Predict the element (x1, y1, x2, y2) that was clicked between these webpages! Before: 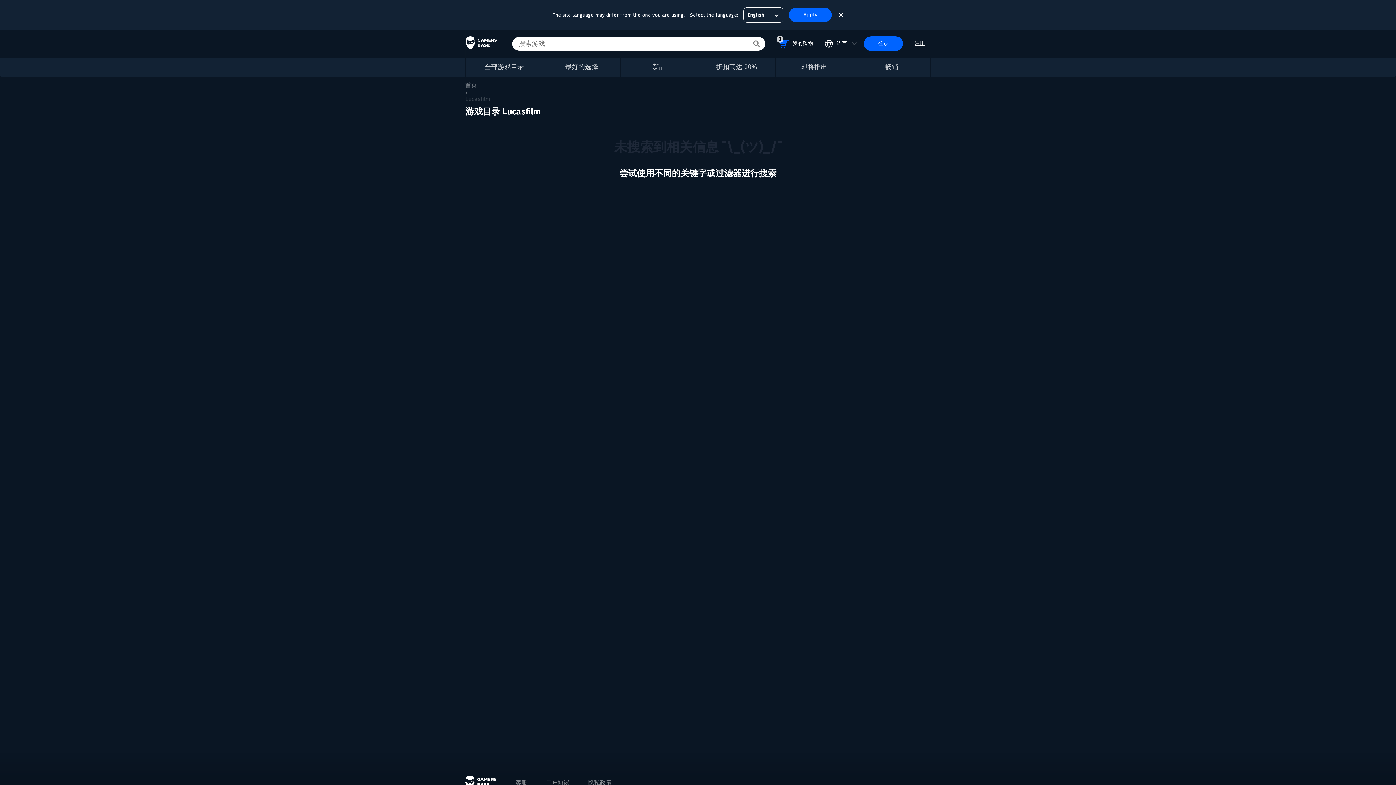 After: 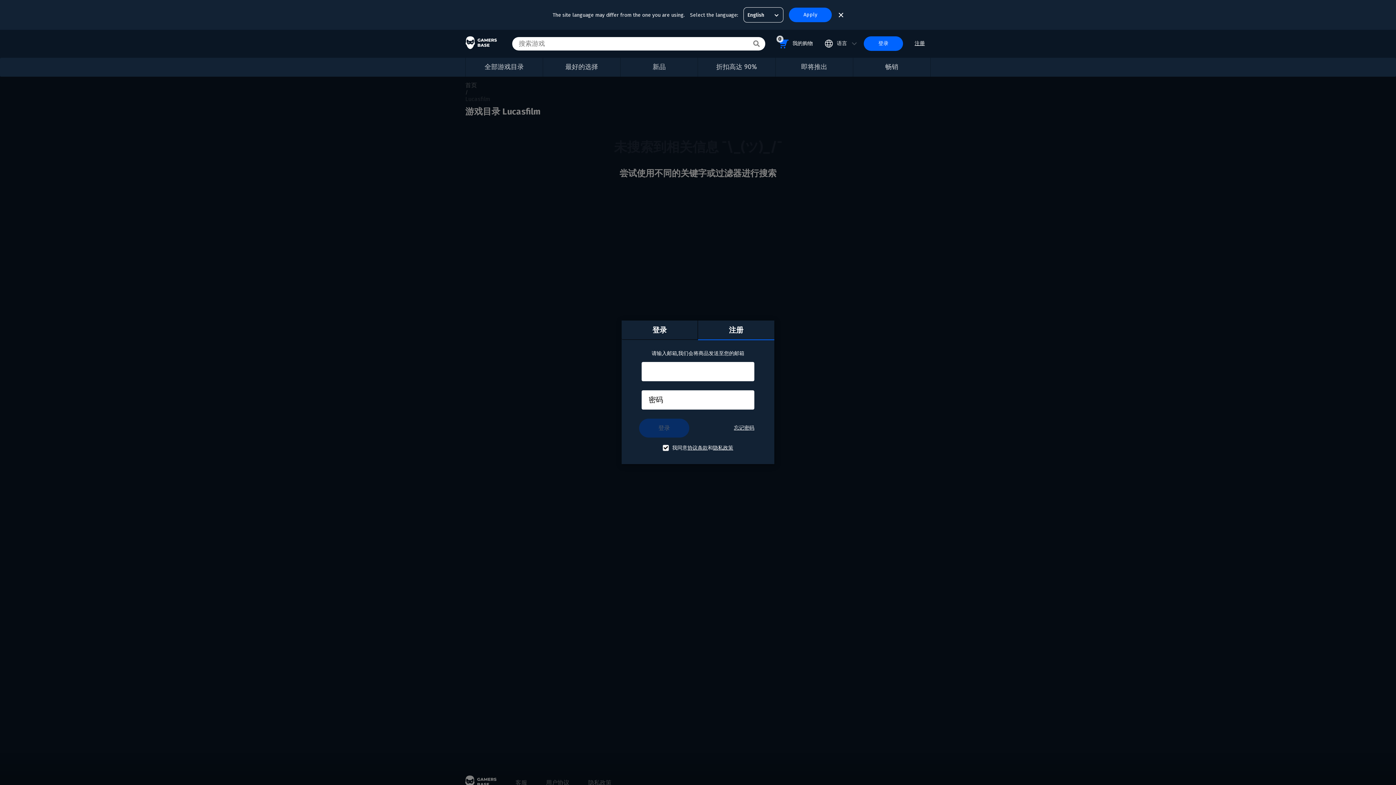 Action: bbox: (914, 40, 925, 47) label: 注册